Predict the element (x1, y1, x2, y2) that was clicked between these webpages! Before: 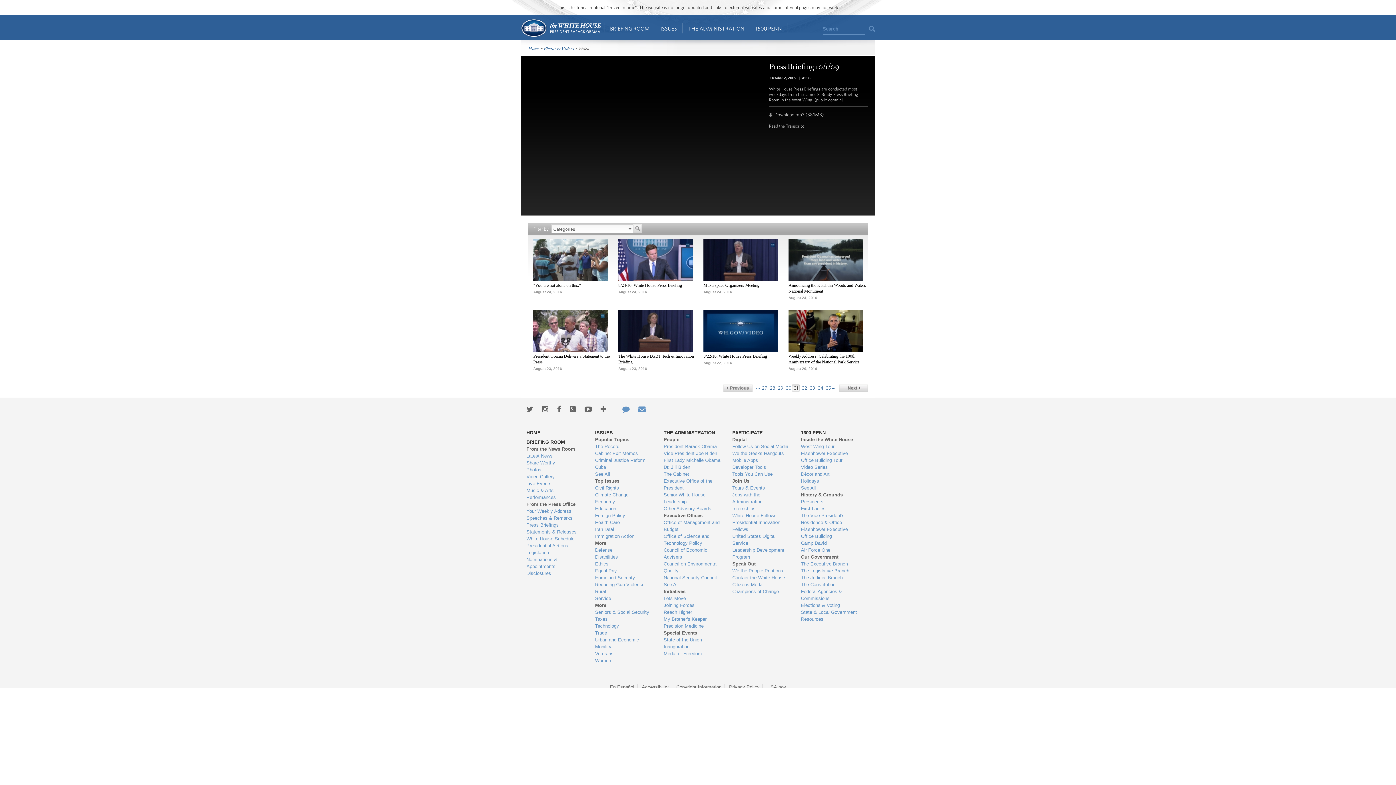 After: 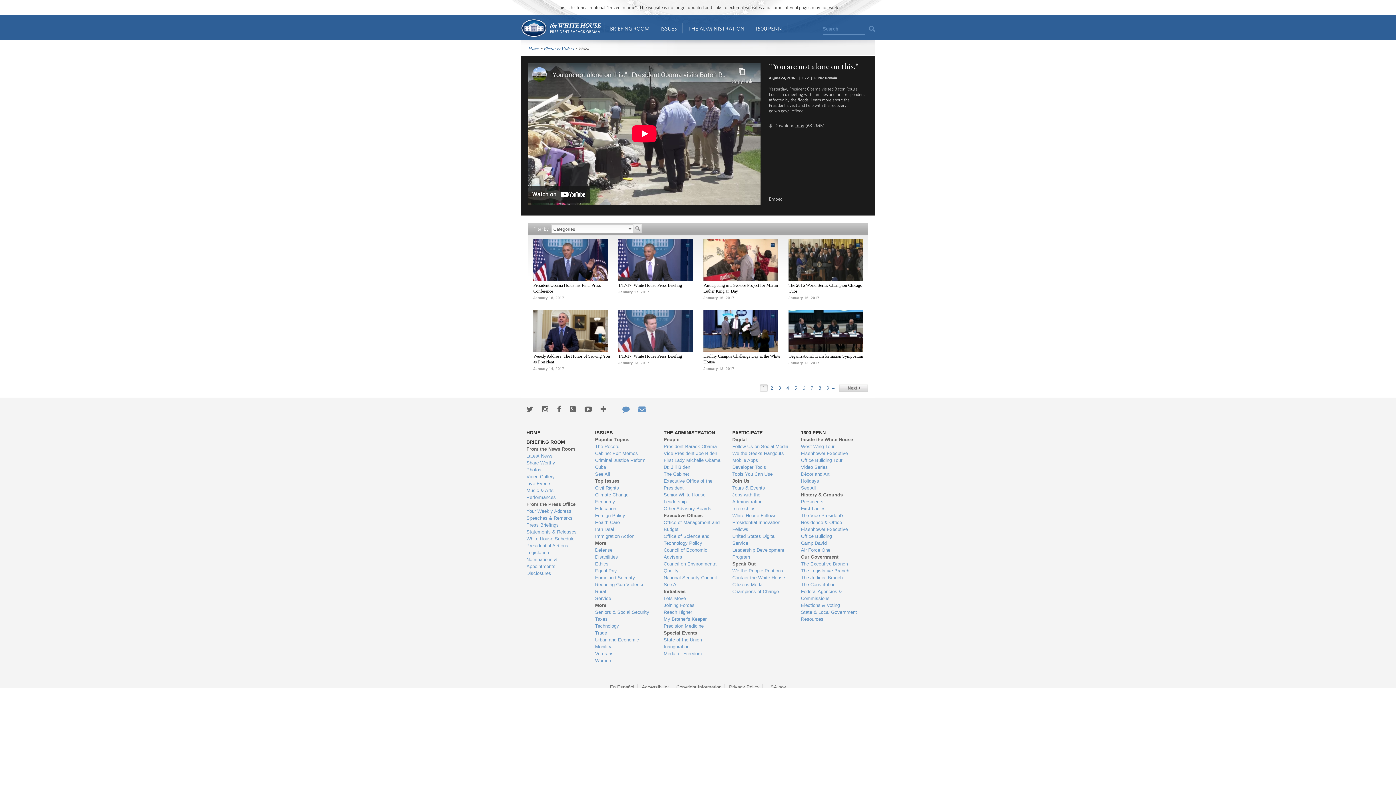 Action: label: "You are not alone on this." bbox: (533, 282, 581, 288)